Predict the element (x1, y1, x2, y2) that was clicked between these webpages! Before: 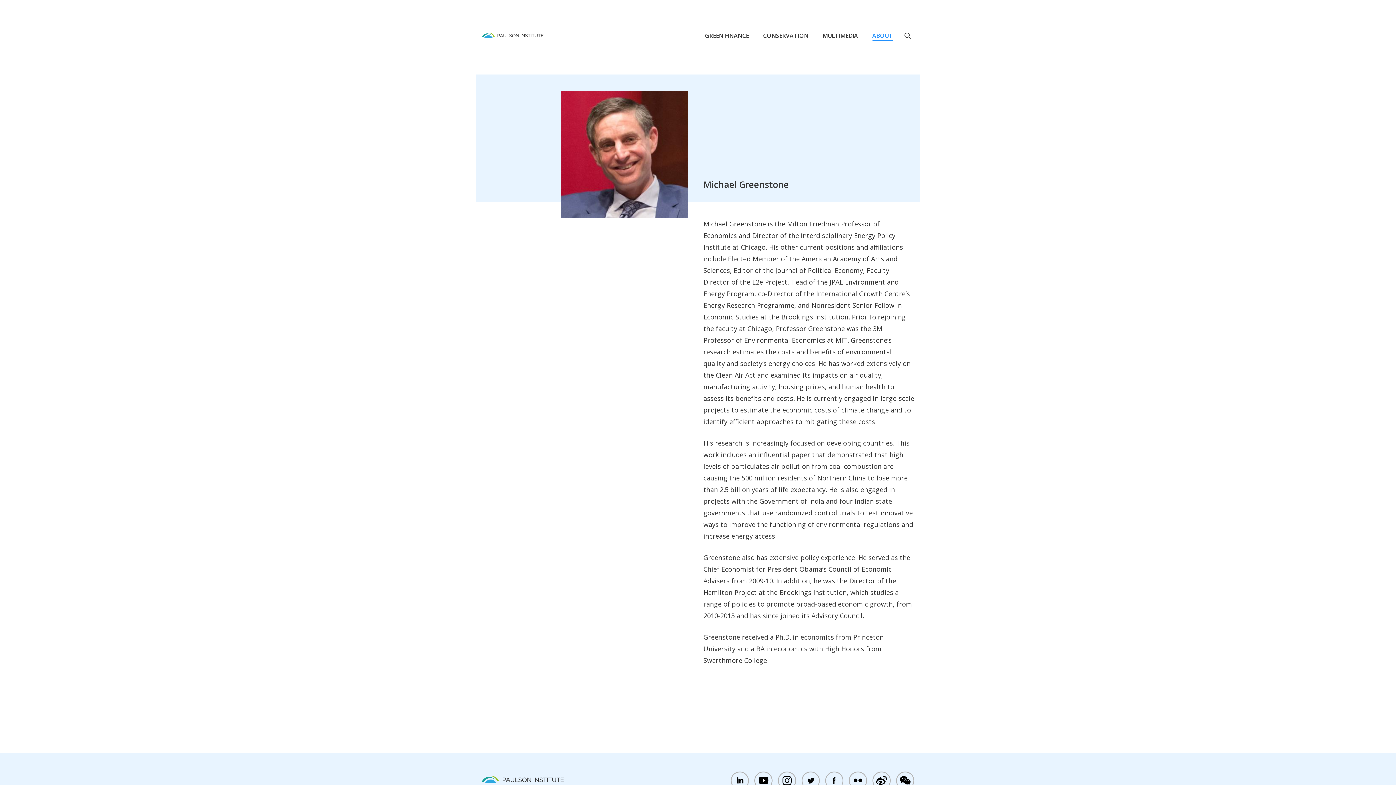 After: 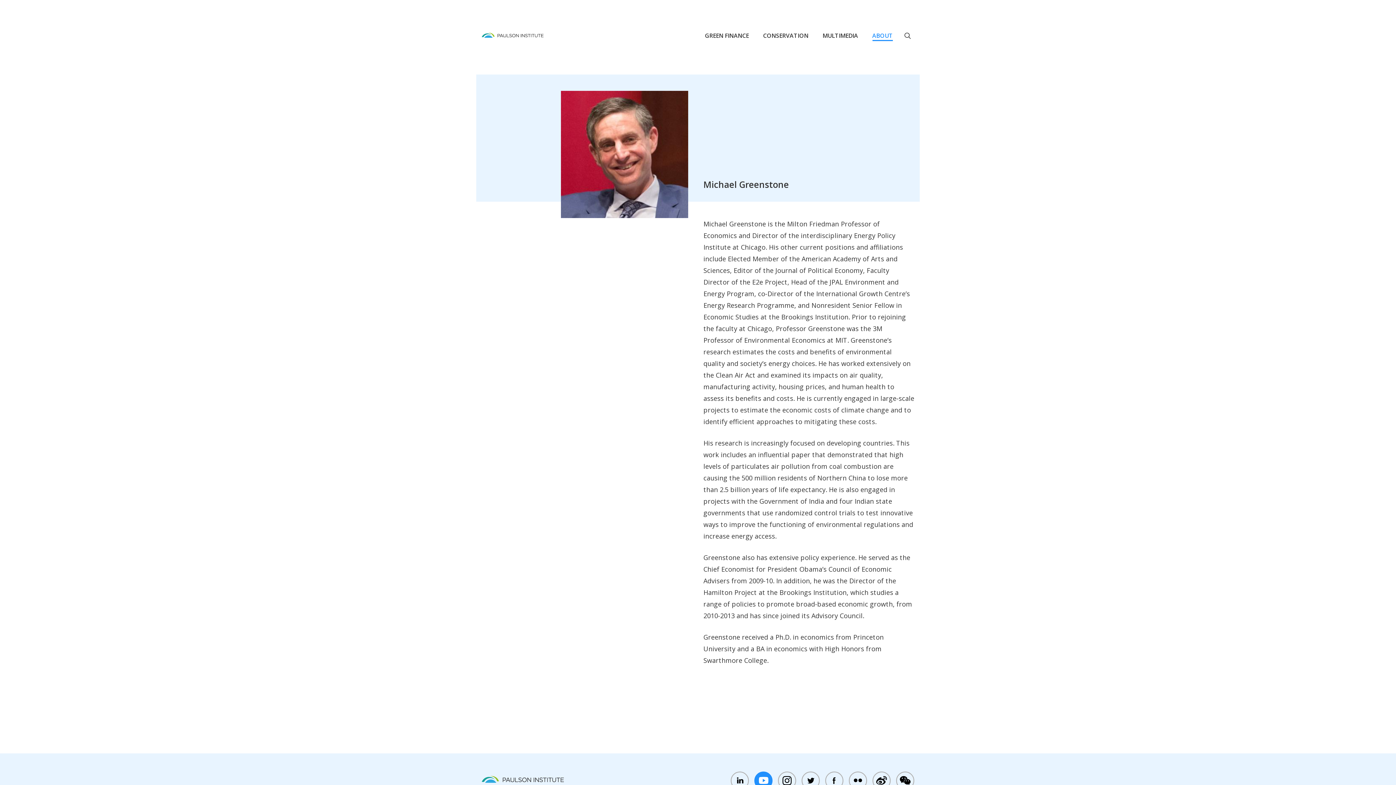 Action: bbox: (754, 777, 772, 783)